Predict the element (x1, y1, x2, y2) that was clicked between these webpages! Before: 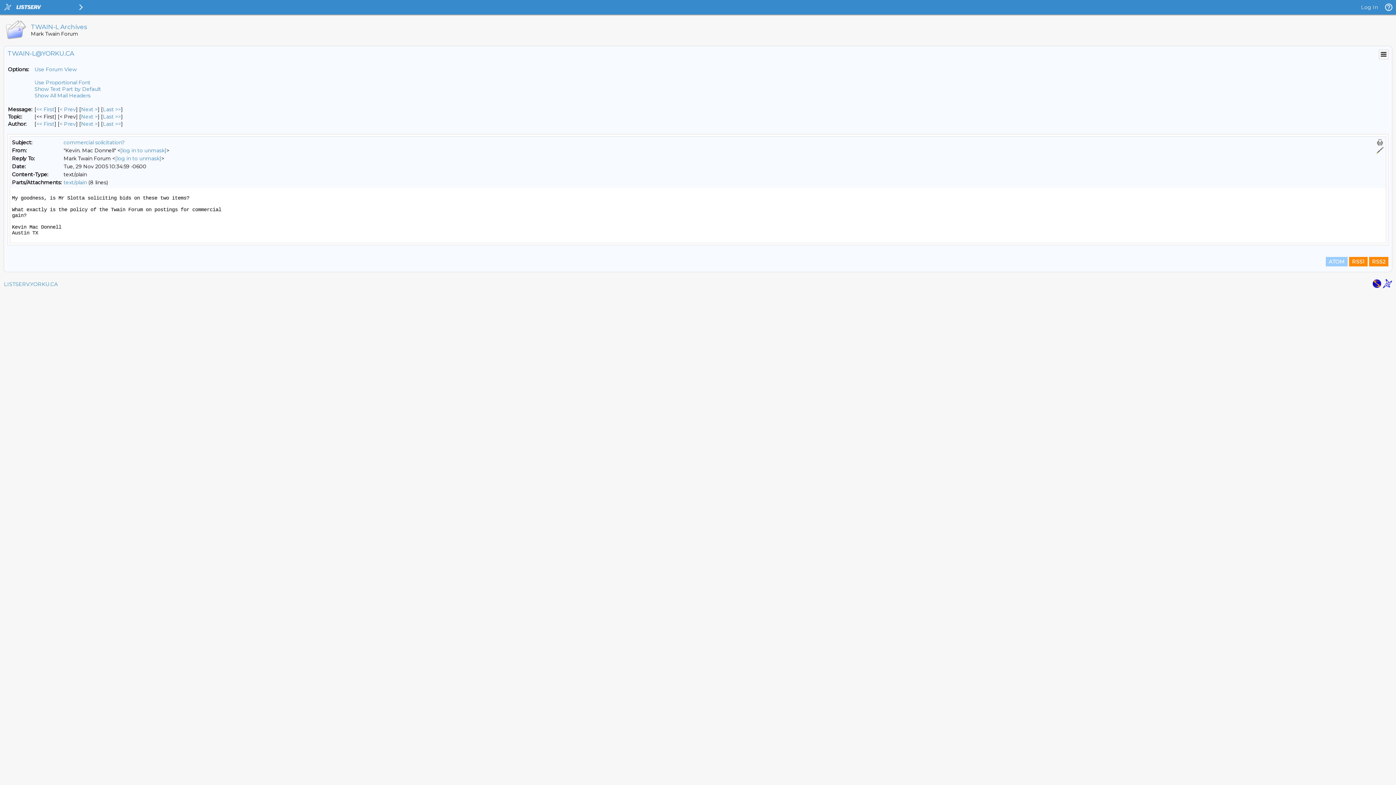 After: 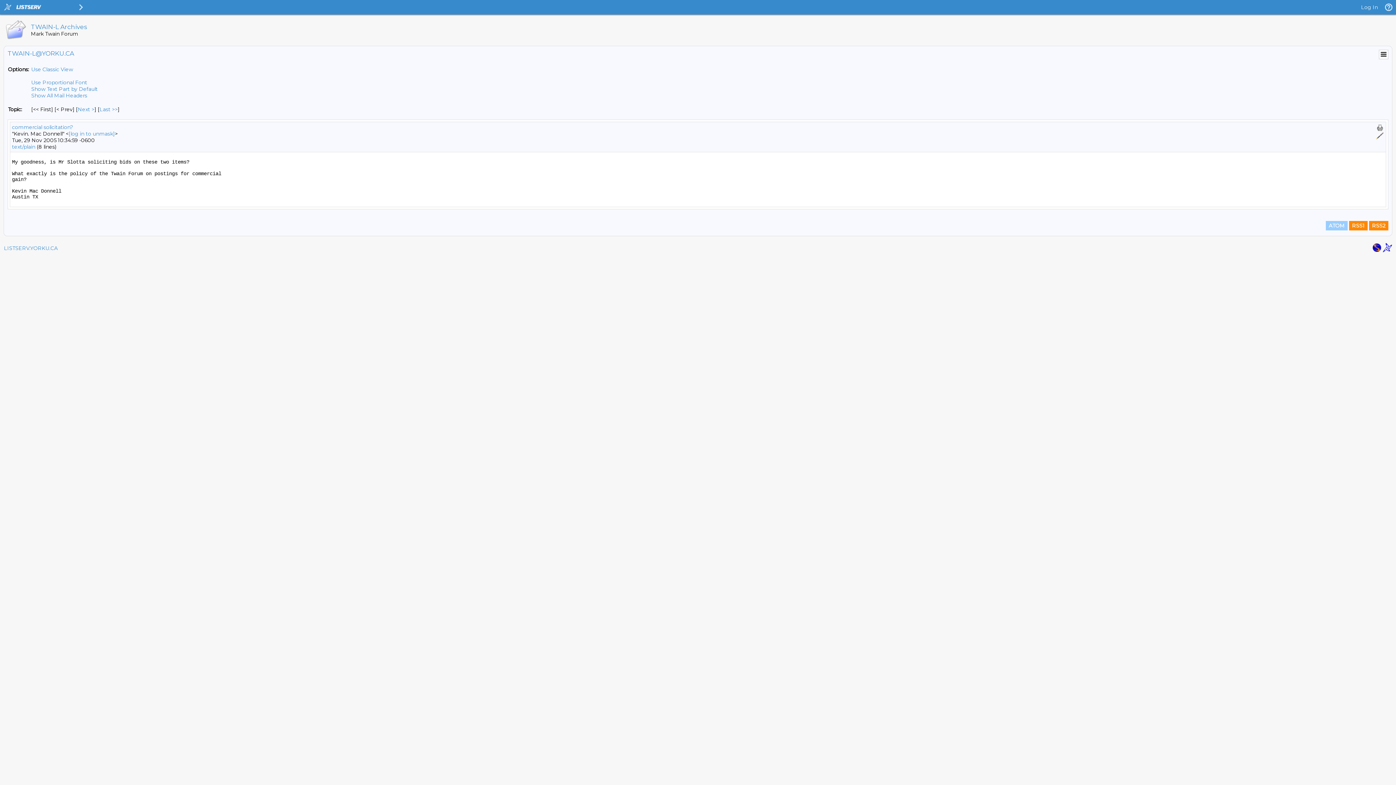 Action: label: Use Forum View bbox: (34, 66, 76, 72)